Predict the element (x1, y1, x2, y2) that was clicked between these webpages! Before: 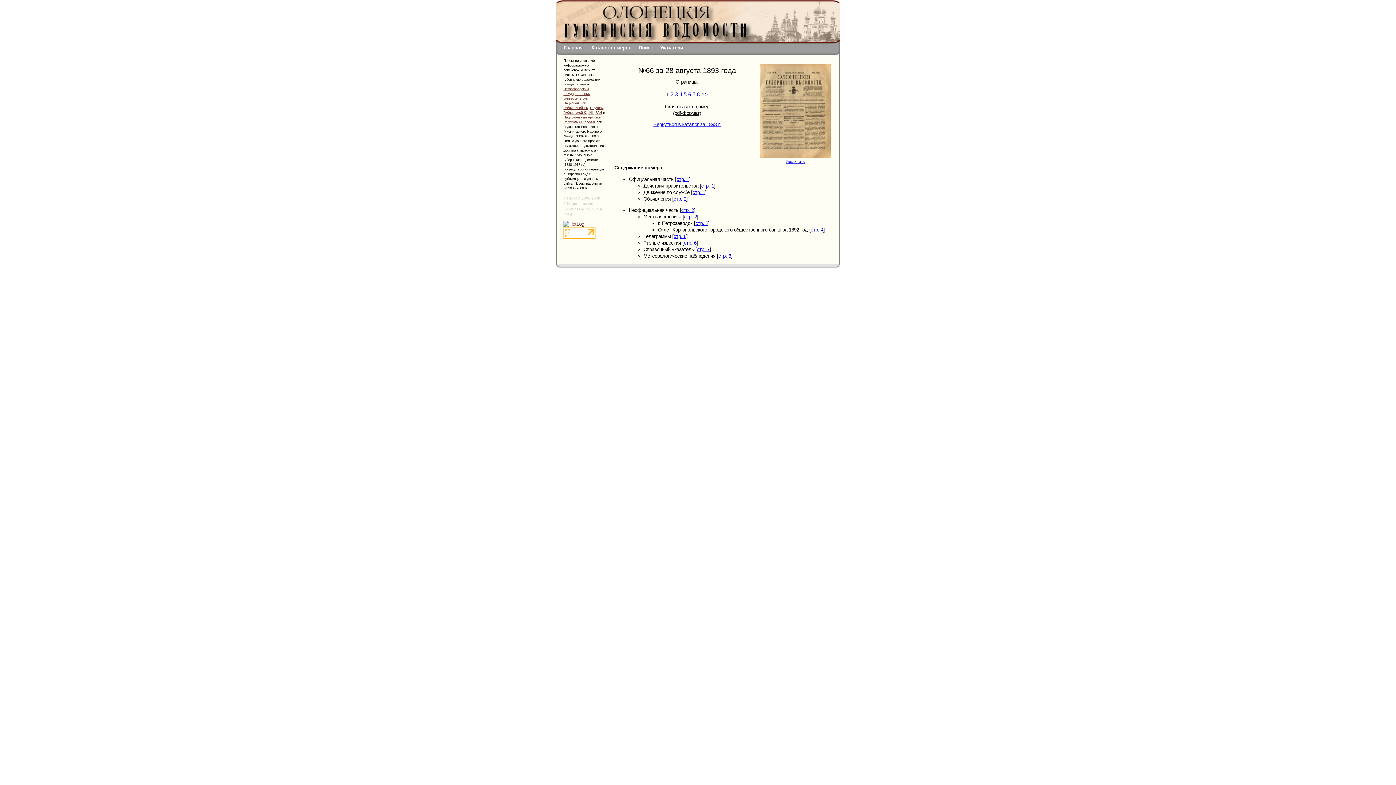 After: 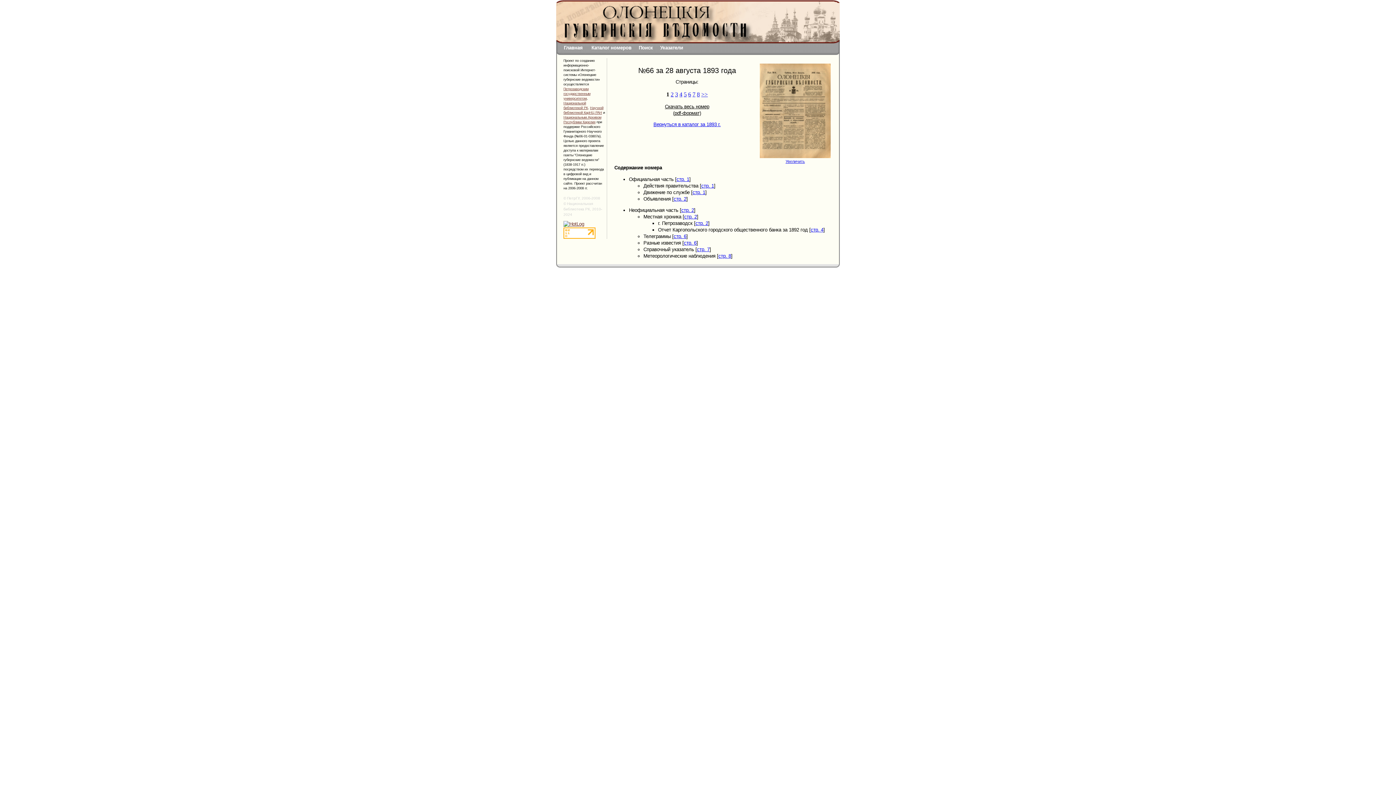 Action: bbox: (563, 234, 595, 239)